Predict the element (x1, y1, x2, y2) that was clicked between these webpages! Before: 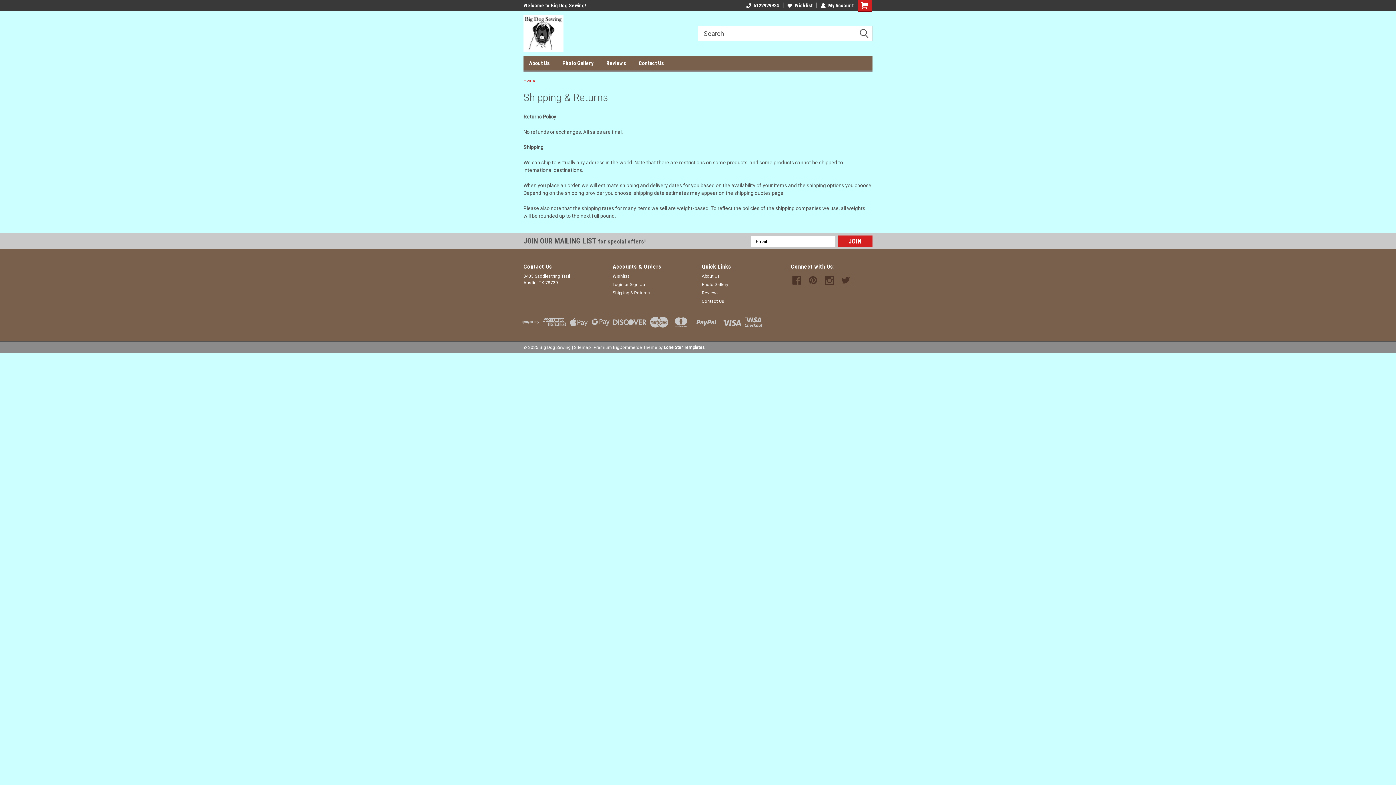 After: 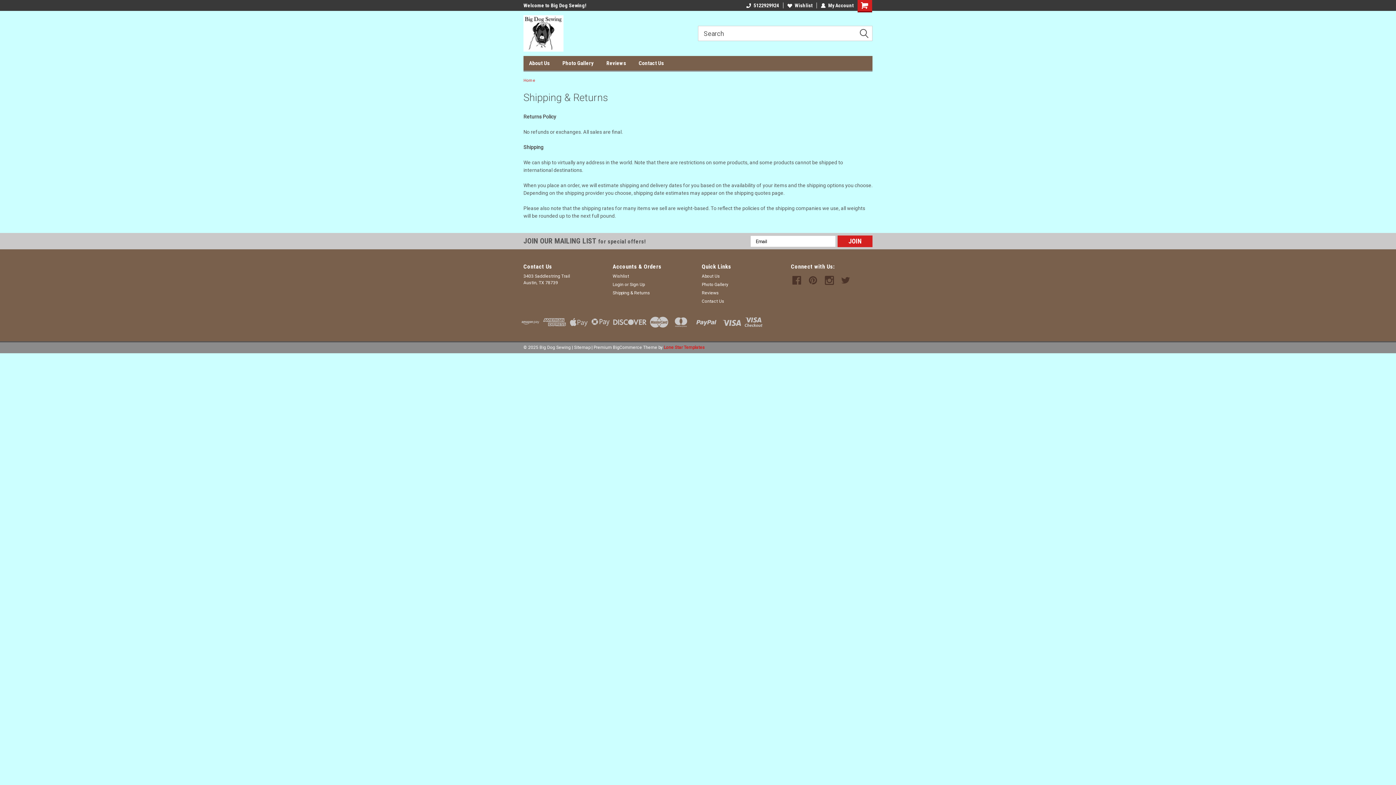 Action: label: Lone Star Templates bbox: (664, 345, 705, 350)